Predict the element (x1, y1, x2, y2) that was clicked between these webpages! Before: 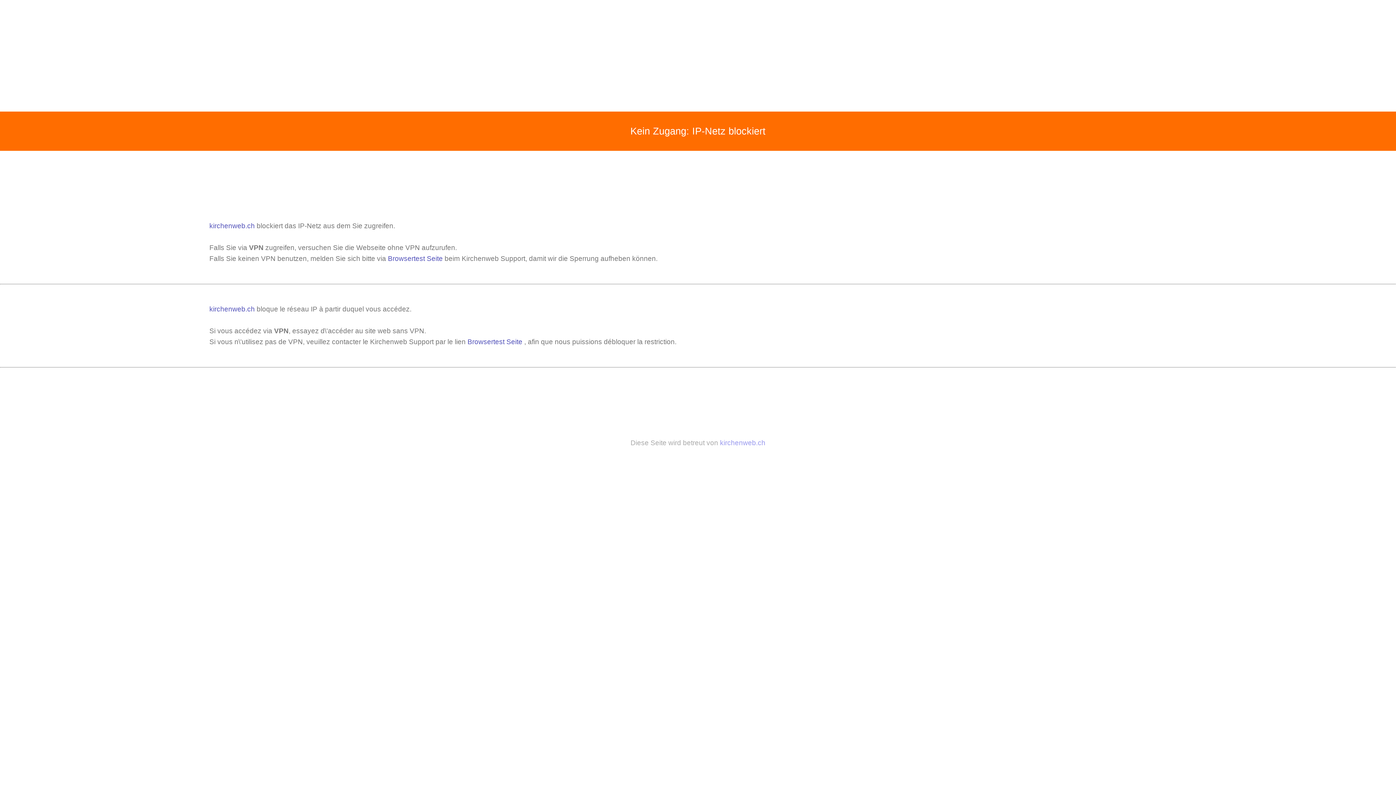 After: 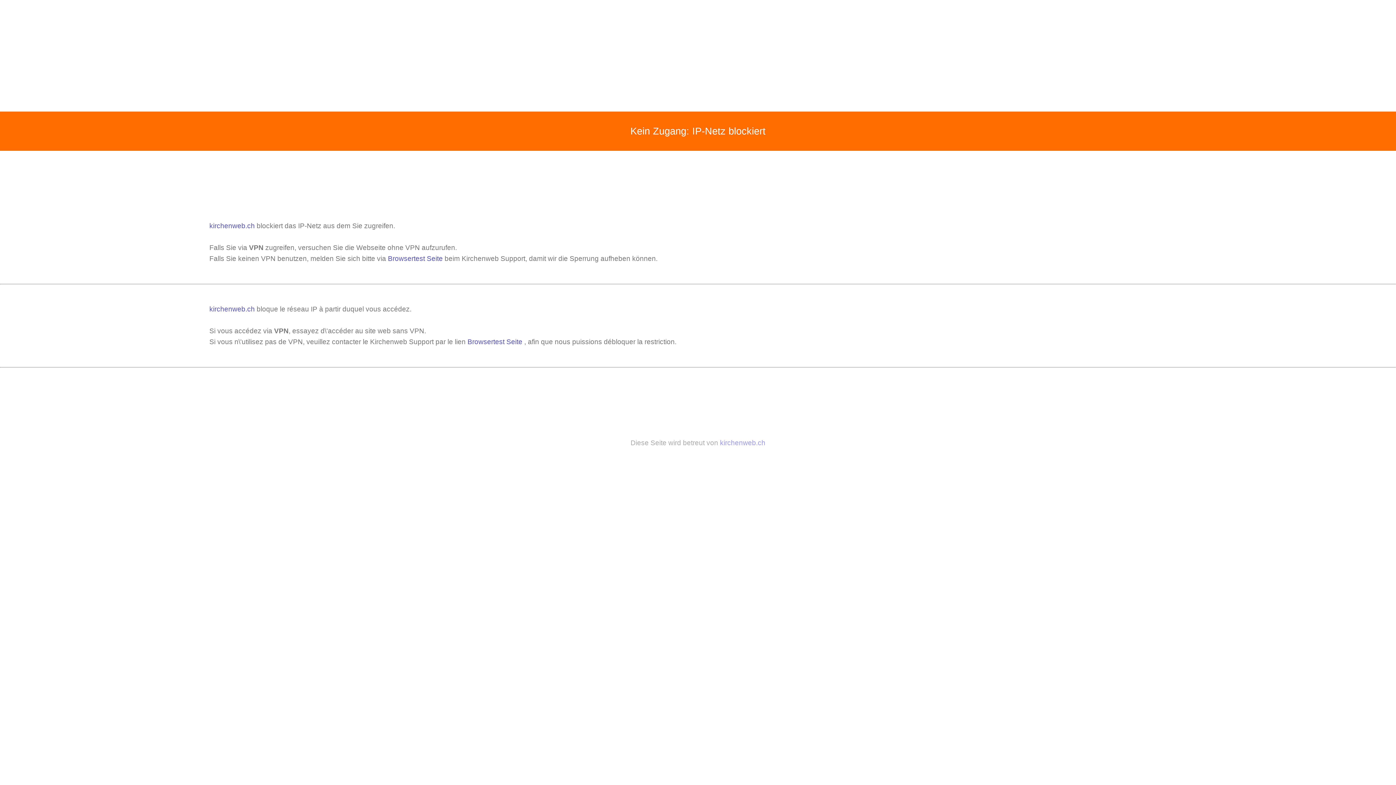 Action: bbox: (209, 222, 256, 229) label: kirchenweb.ch 